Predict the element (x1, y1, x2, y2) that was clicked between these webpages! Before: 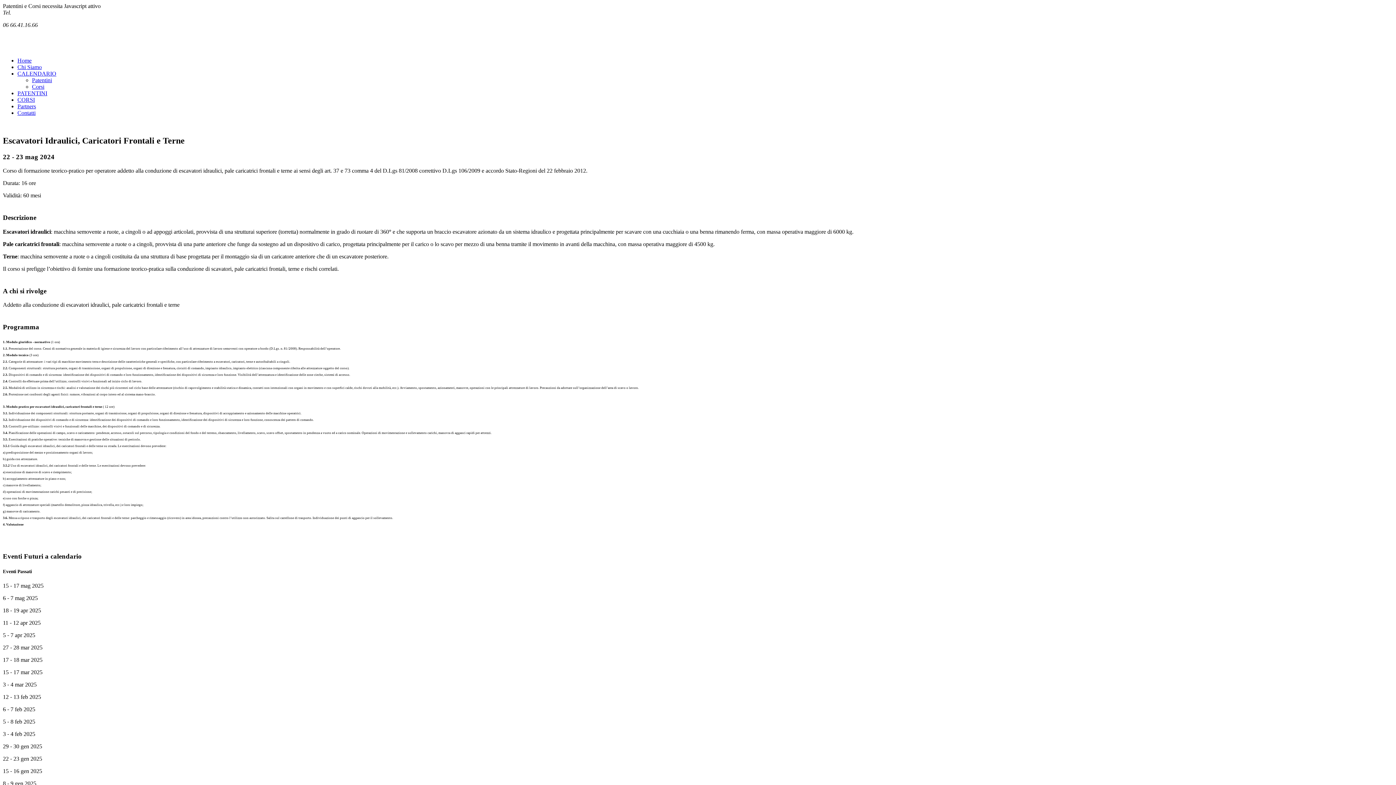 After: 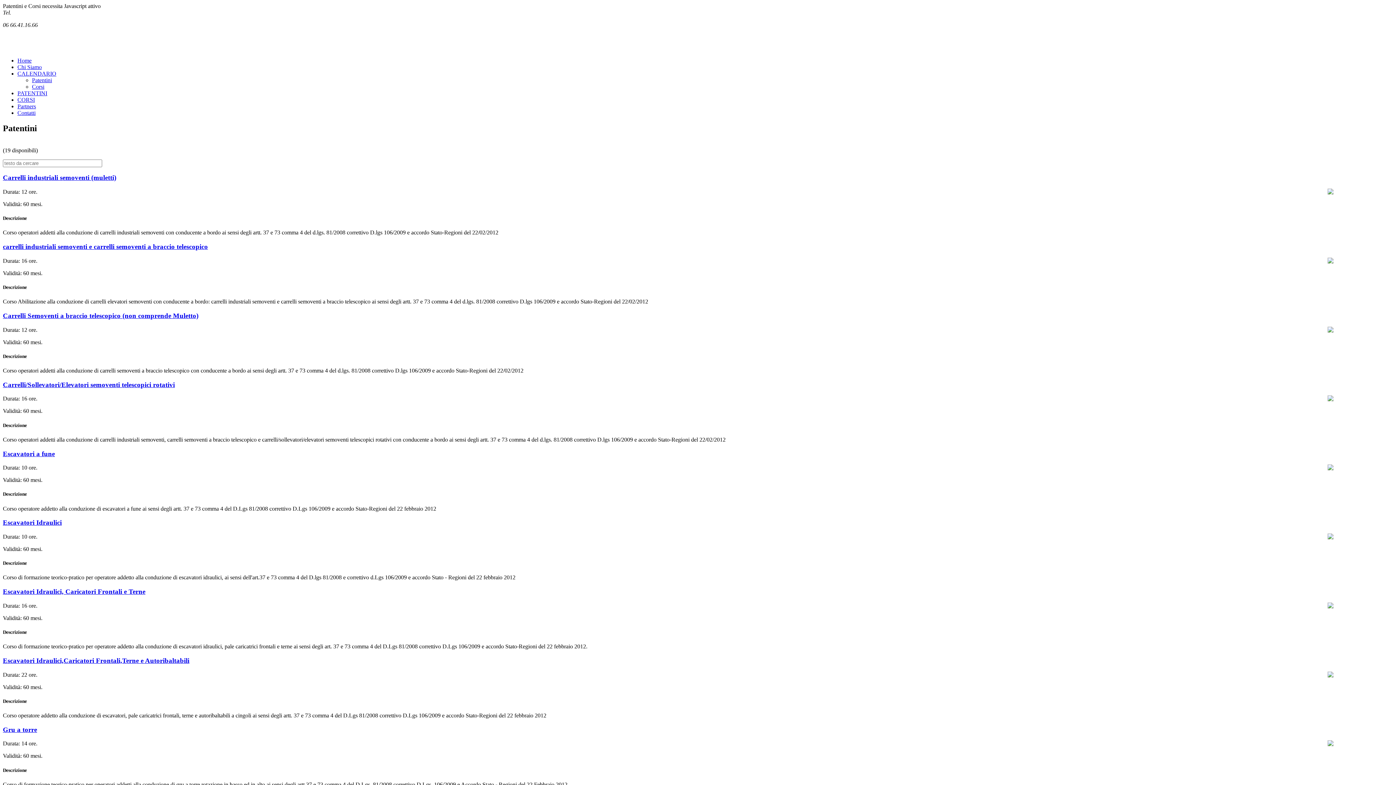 Action: bbox: (17, 90, 47, 96) label: PATENTINI